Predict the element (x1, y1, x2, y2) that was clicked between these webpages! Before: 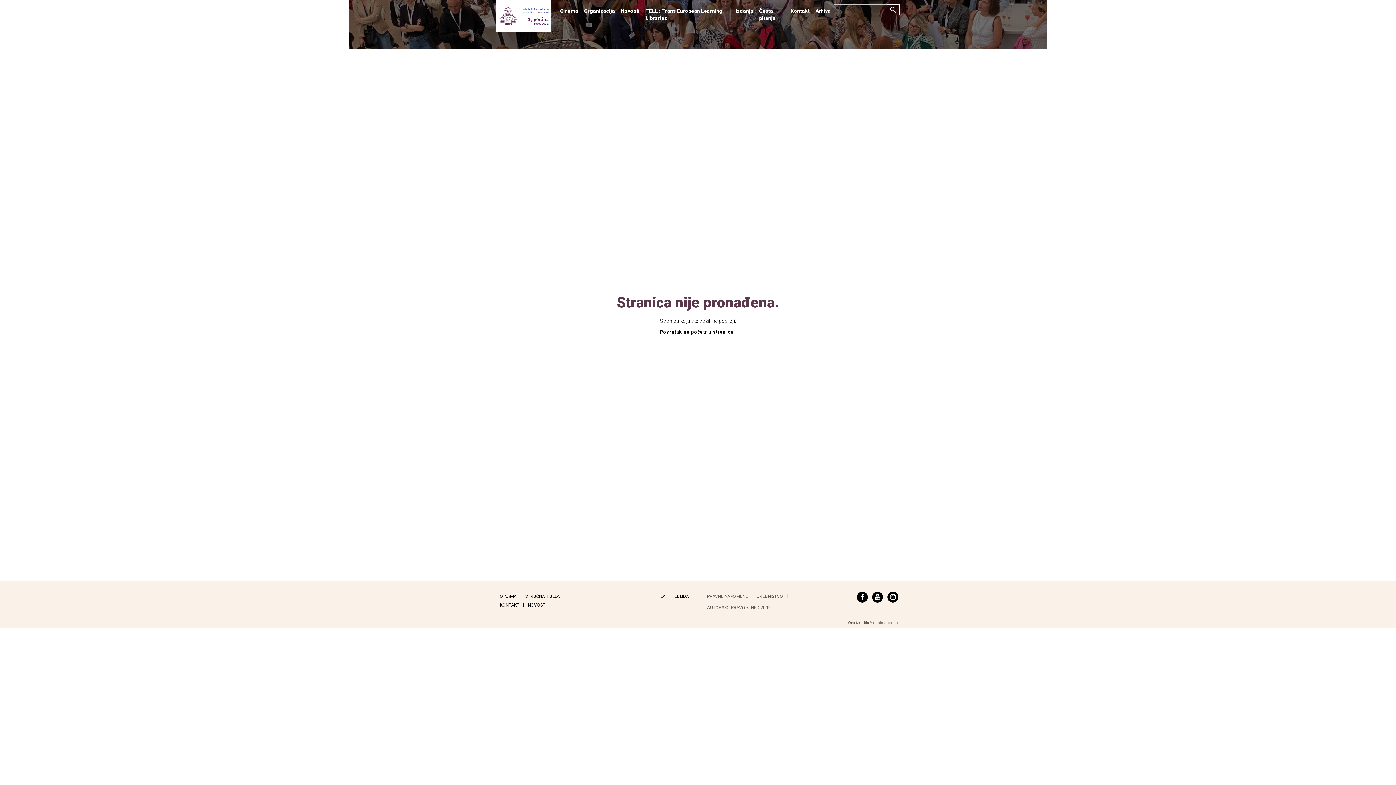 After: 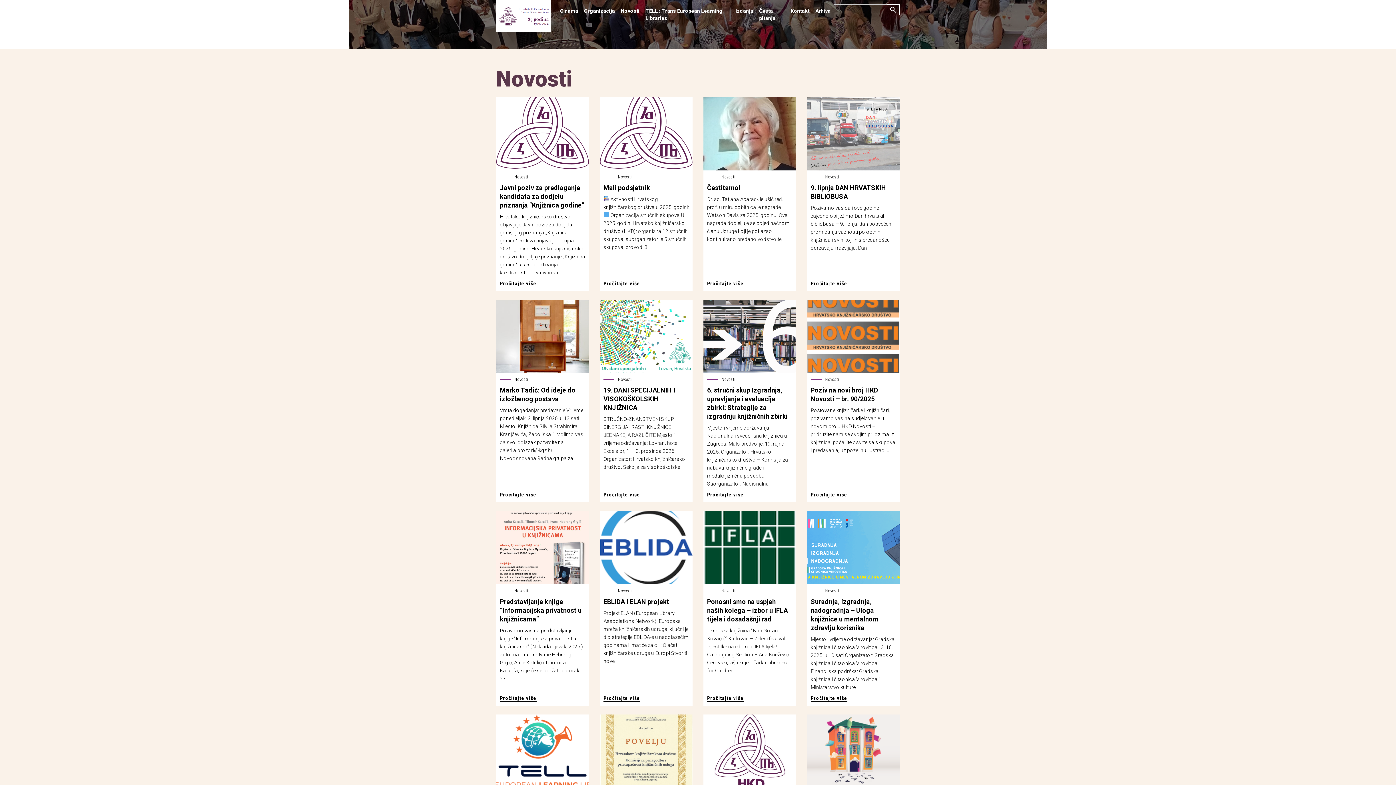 Action: bbox: (617, 4, 642, 17) label: Novosti